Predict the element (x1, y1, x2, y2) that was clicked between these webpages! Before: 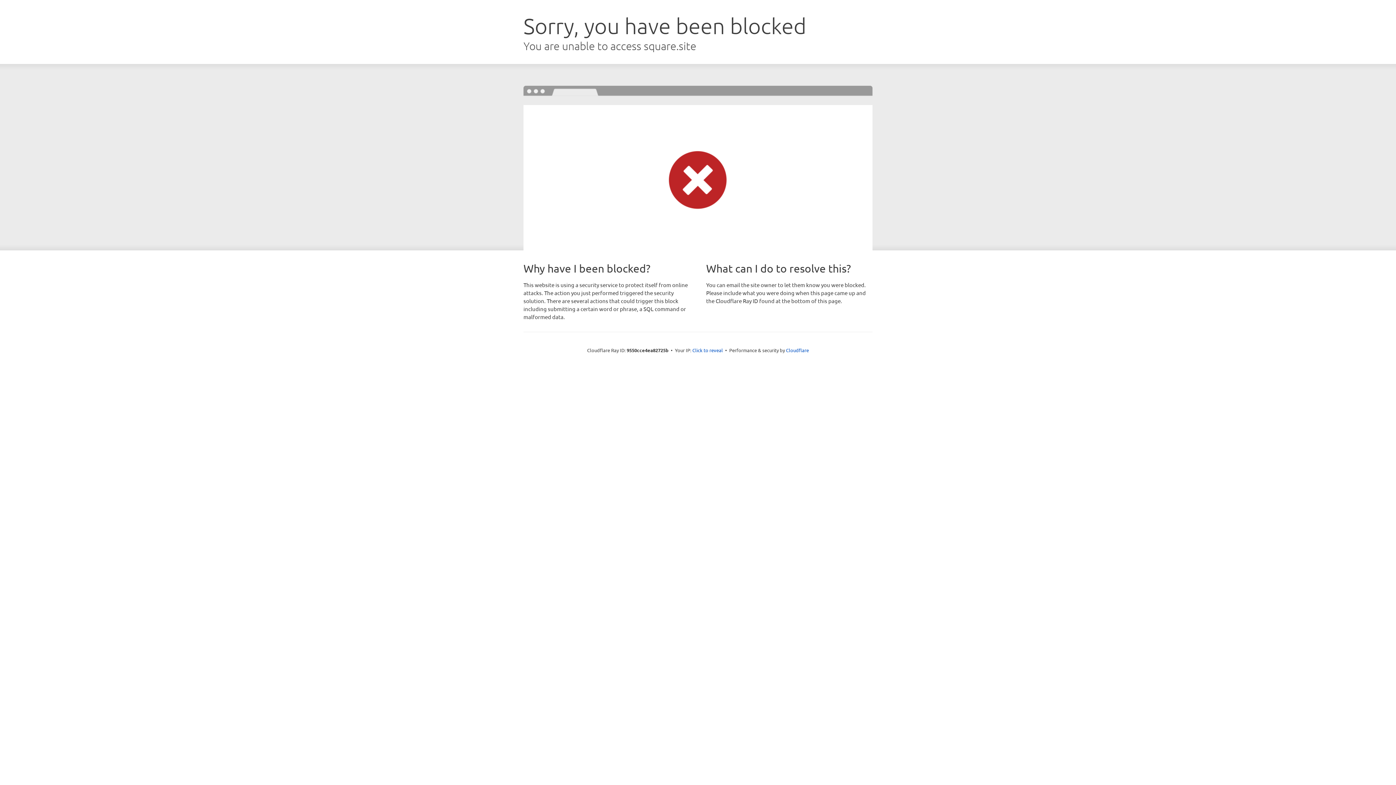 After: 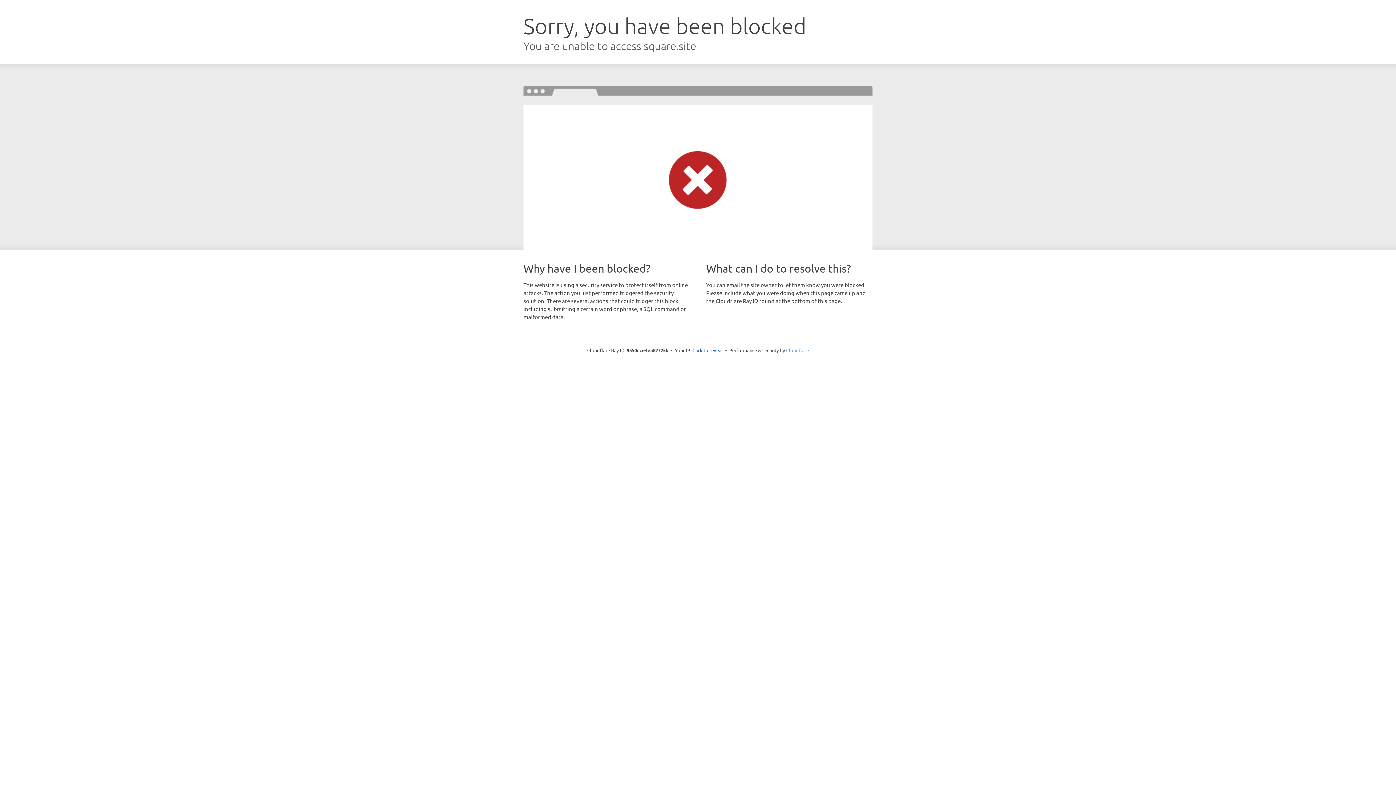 Action: bbox: (786, 347, 809, 353) label: Cloudflare